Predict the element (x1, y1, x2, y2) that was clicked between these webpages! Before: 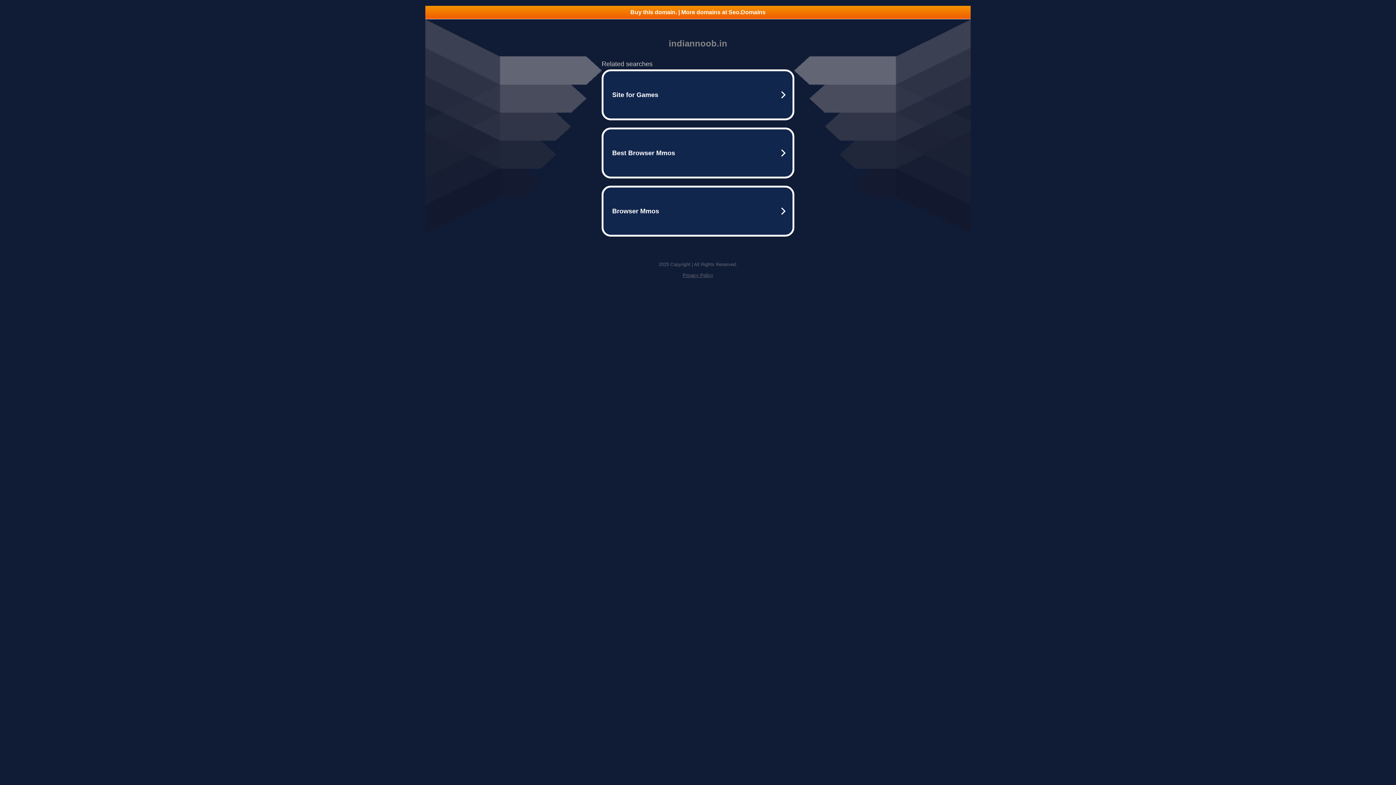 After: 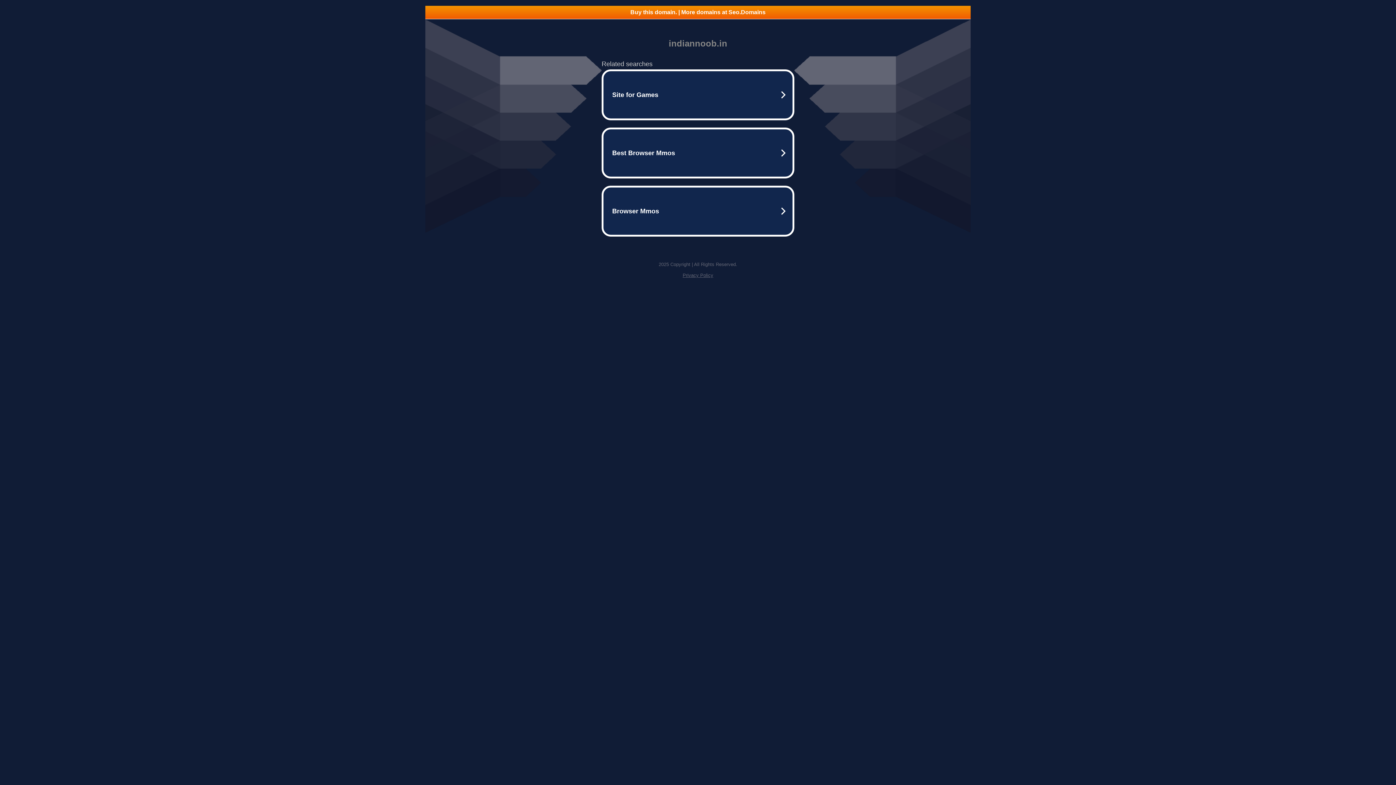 Action: label: Privacy Policy bbox: (682, 272, 713, 278)